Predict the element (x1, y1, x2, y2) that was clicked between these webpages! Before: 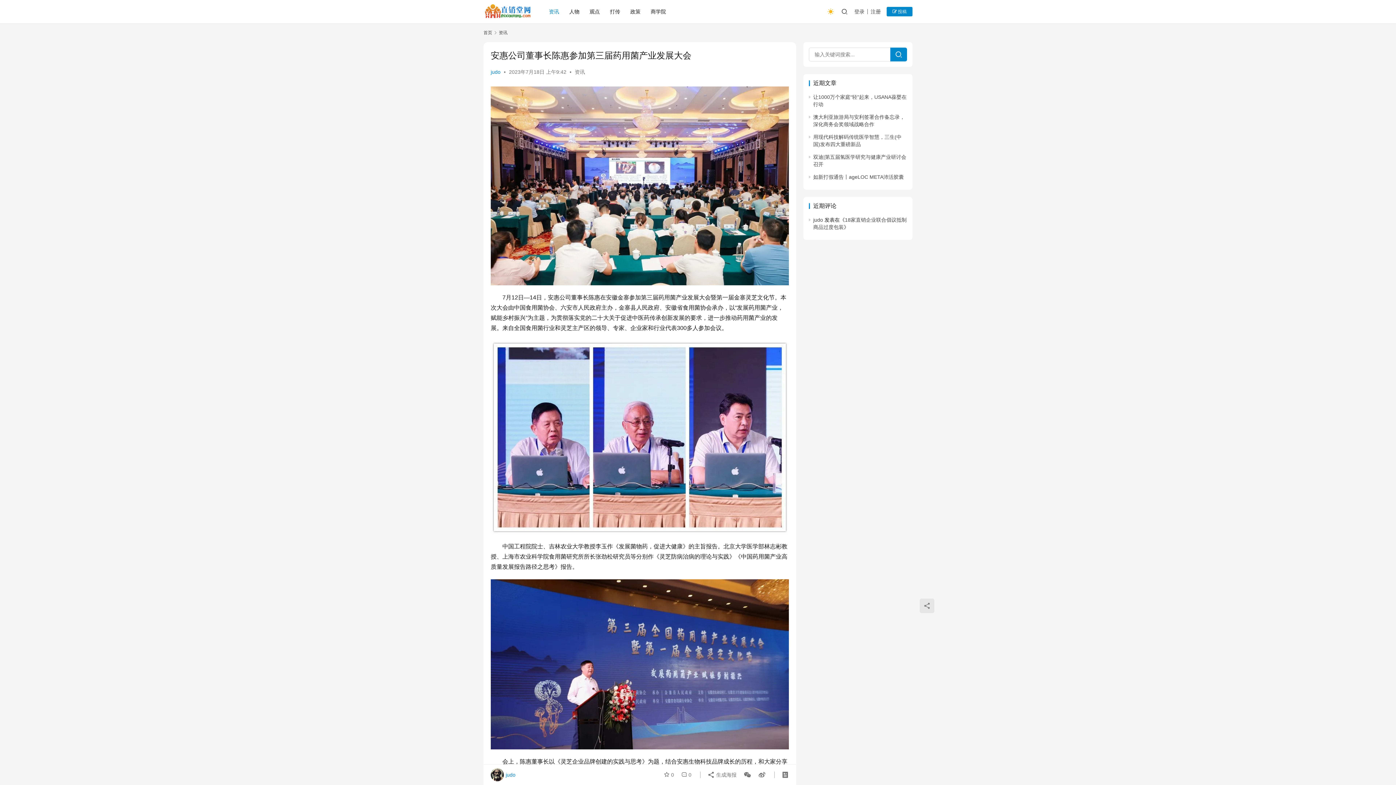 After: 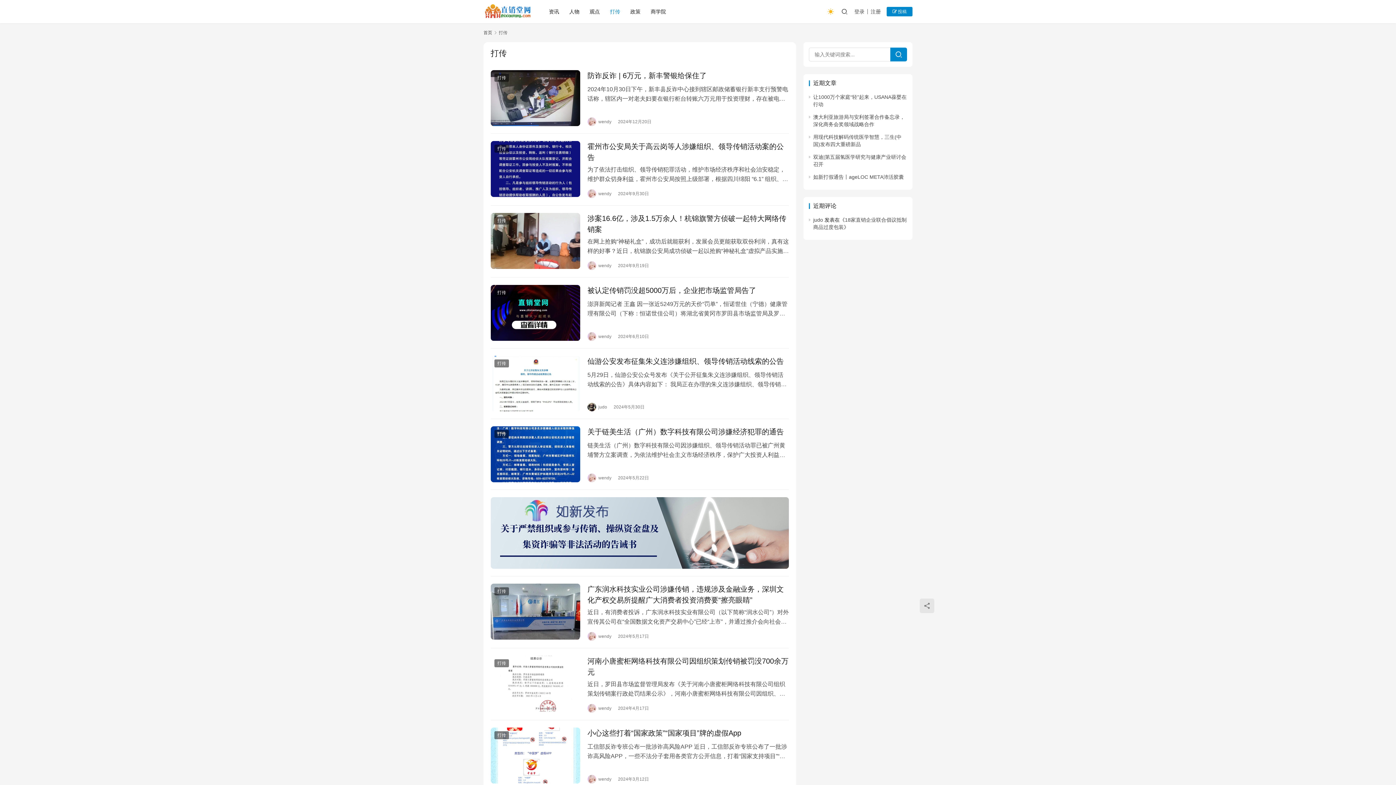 Action: bbox: (605, 0, 625, 23) label: 打传